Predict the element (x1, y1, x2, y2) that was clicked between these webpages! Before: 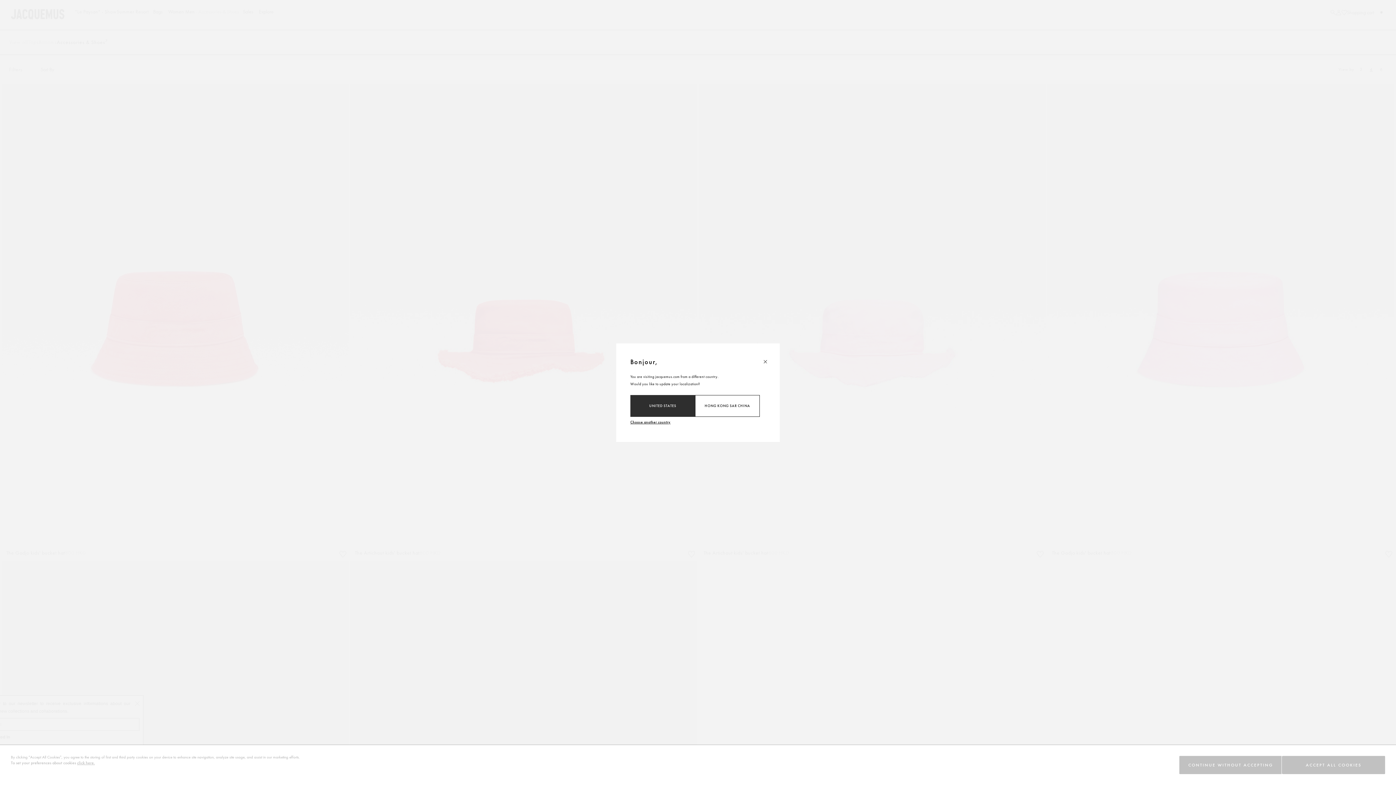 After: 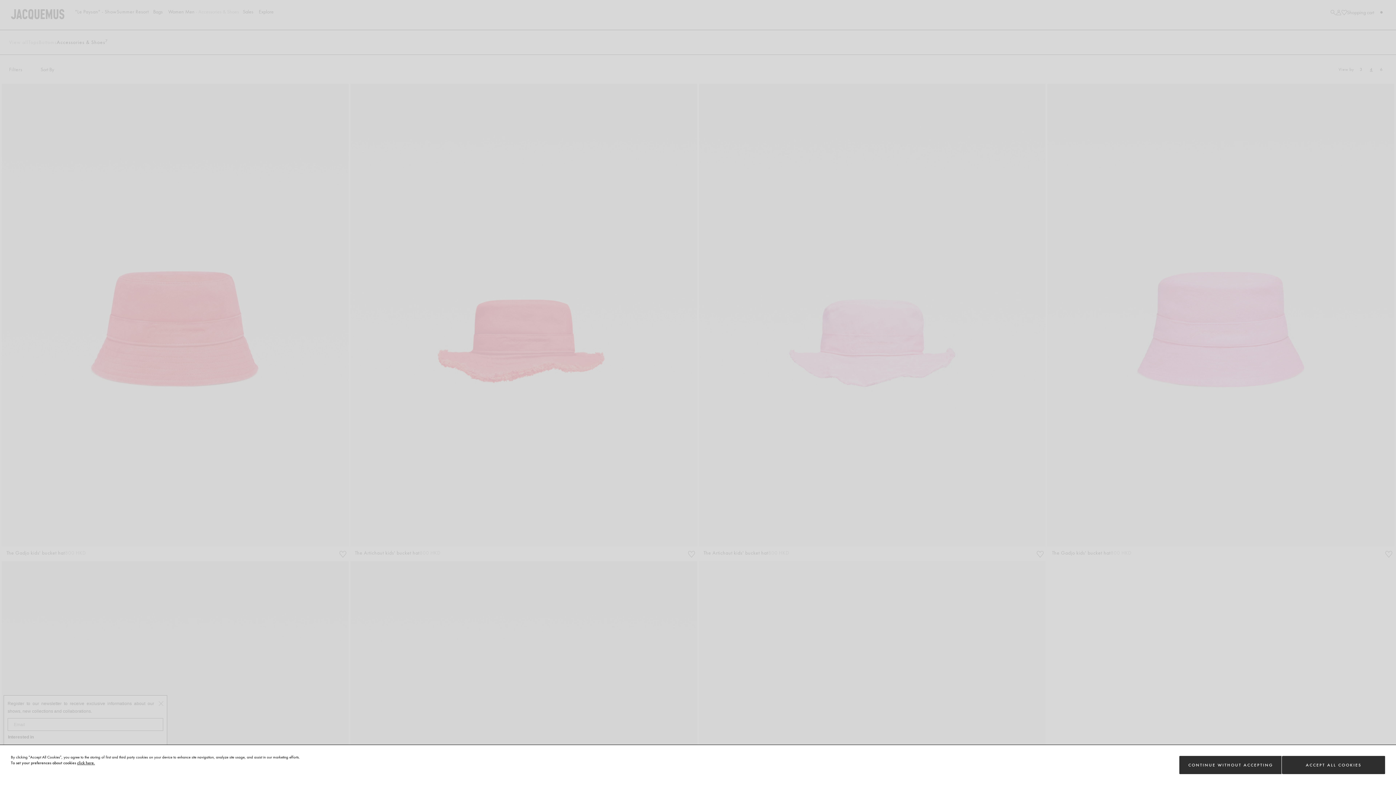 Action: bbox: (750, 343, 780, 379)